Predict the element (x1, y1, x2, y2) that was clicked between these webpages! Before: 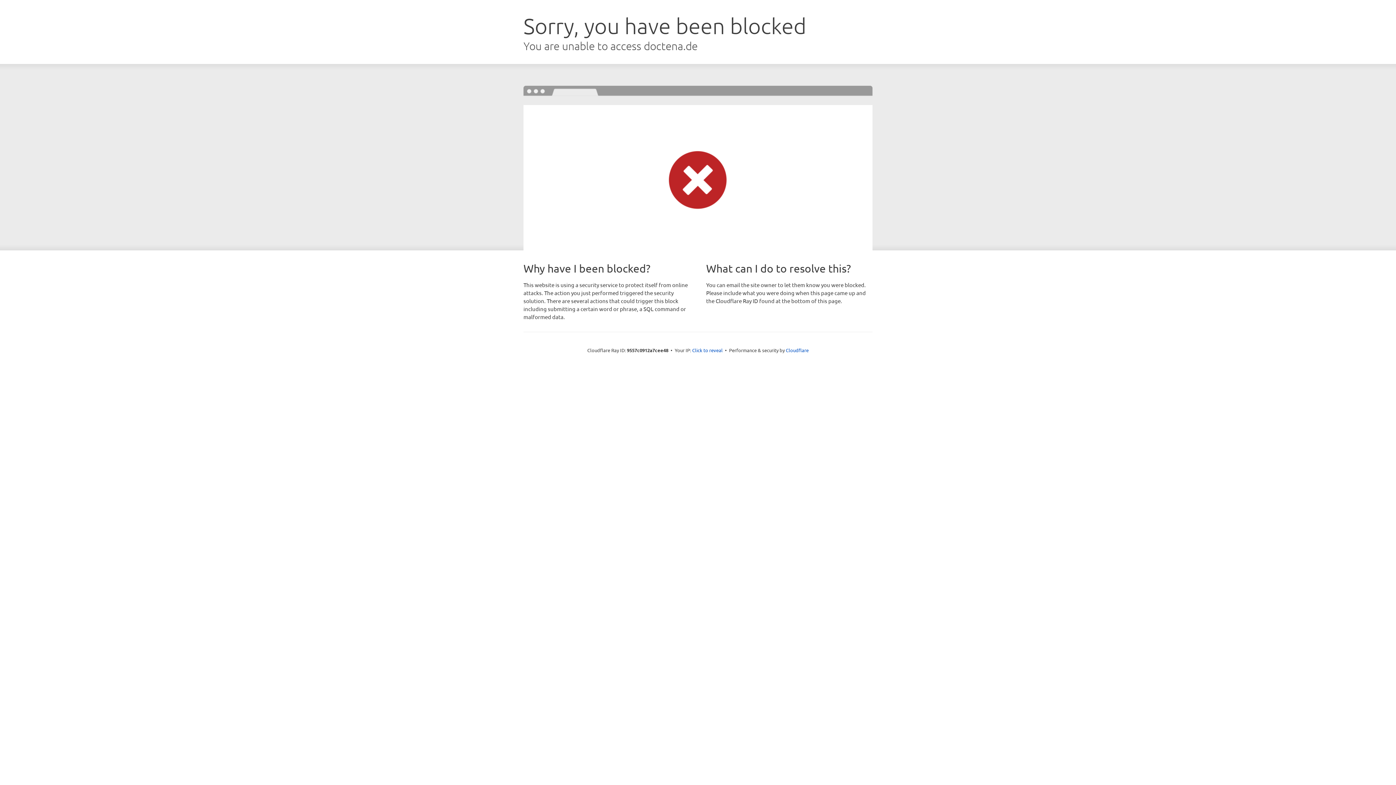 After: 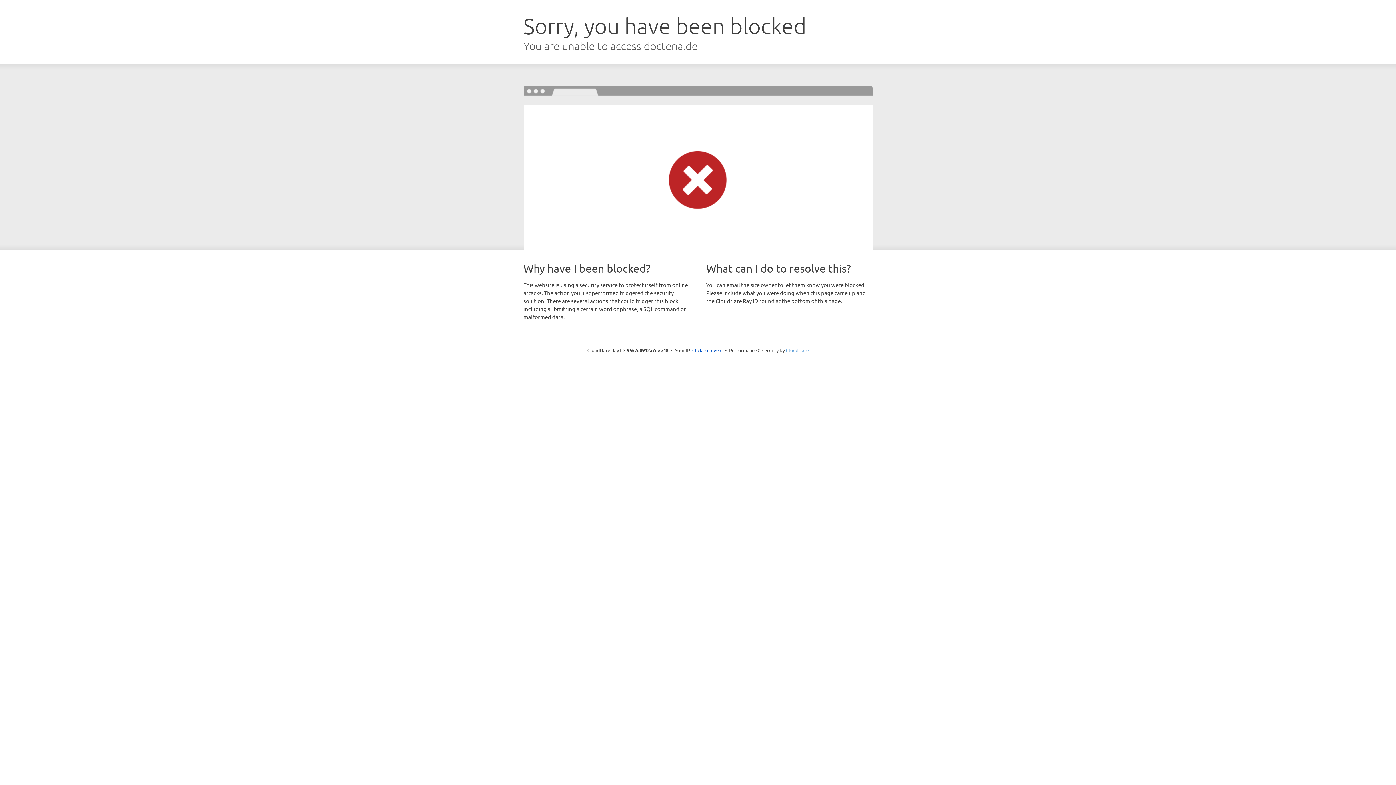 Action: bbox: (786, 347, 808, 353) label: Cloudflare